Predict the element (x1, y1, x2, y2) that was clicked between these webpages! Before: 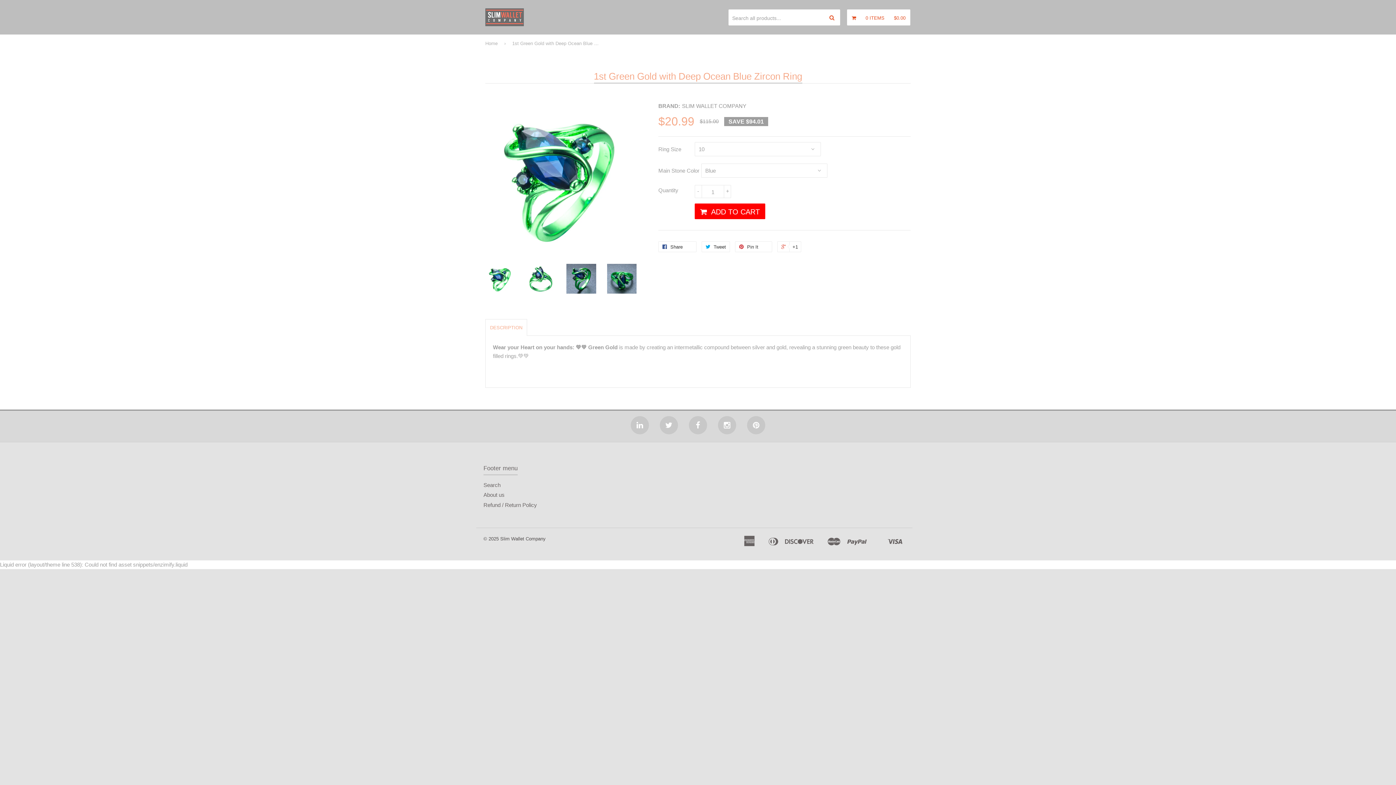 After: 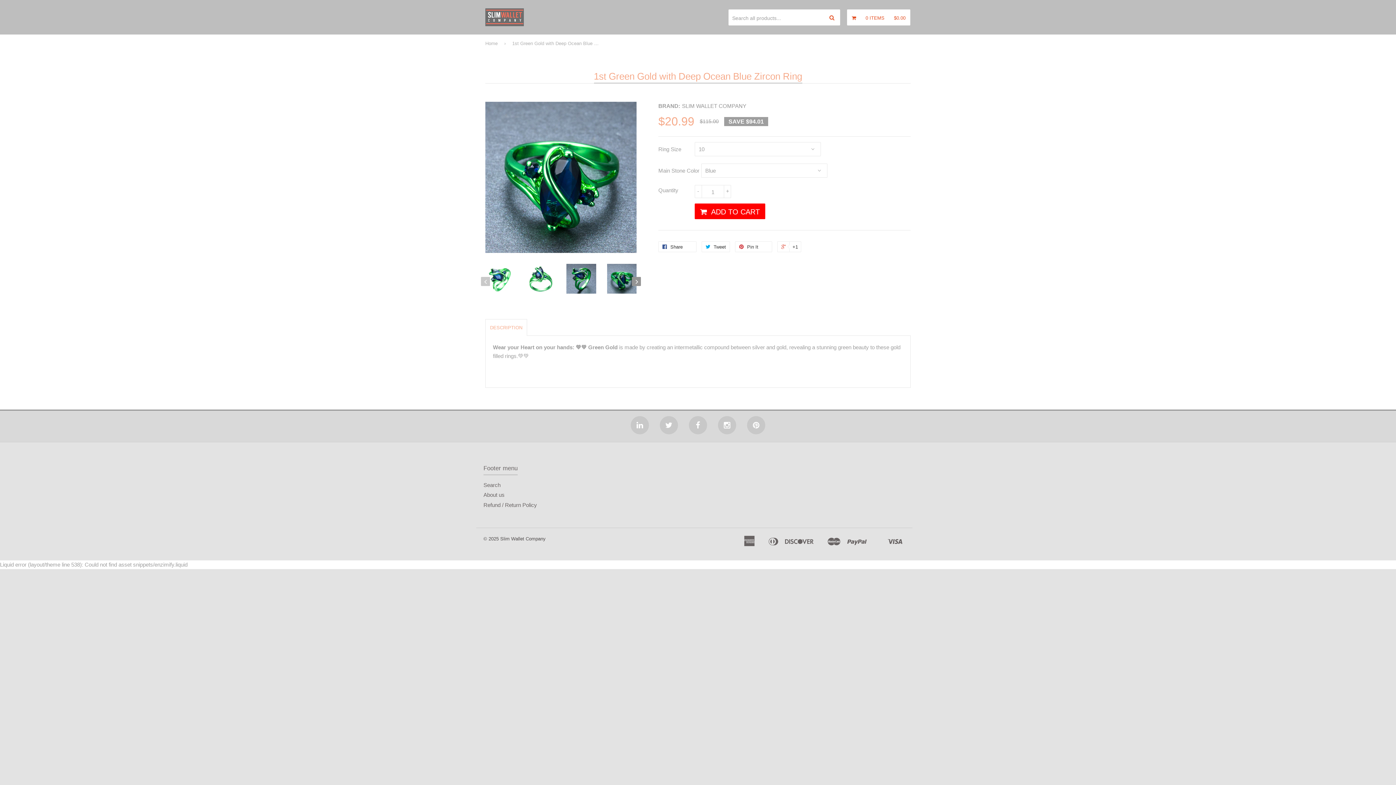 Action: bbox: (607, 264, 636, 293)